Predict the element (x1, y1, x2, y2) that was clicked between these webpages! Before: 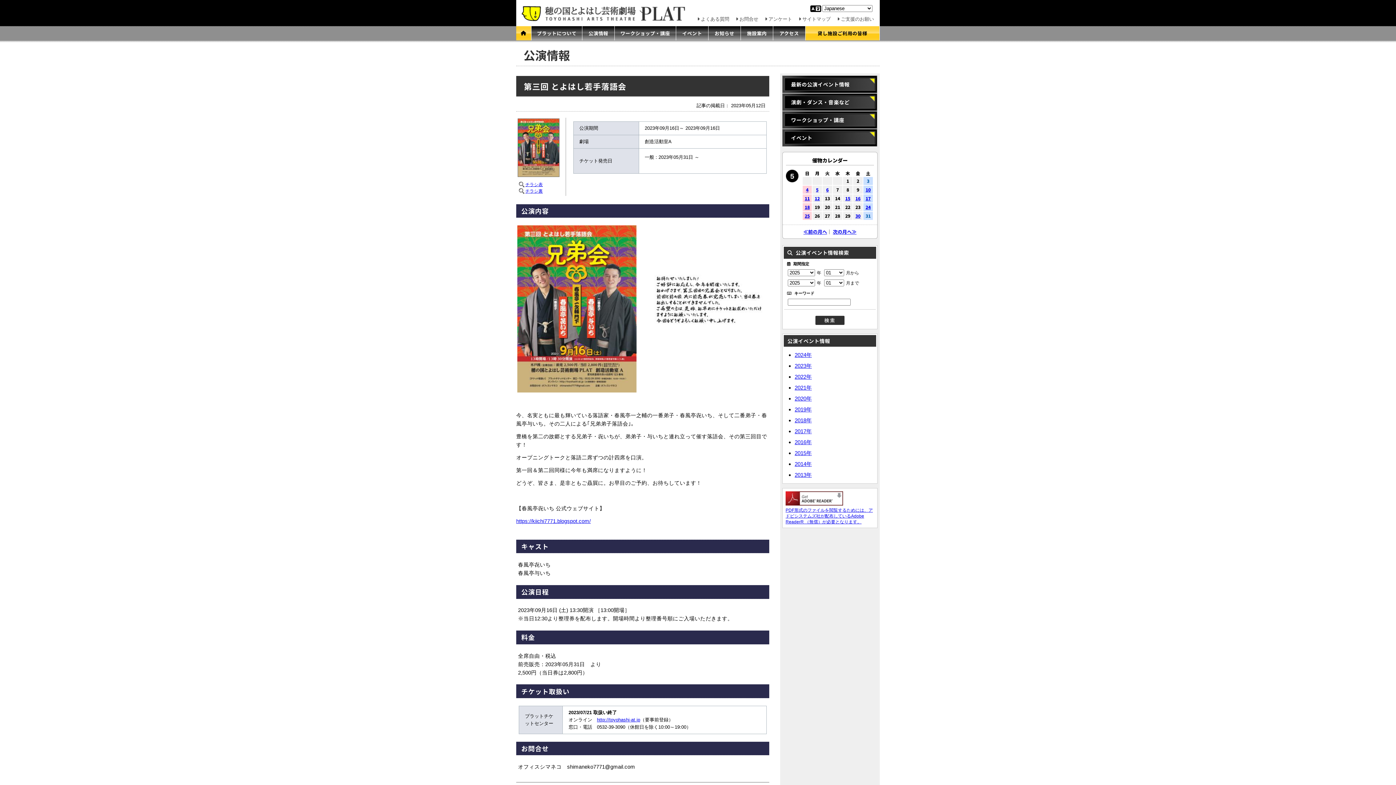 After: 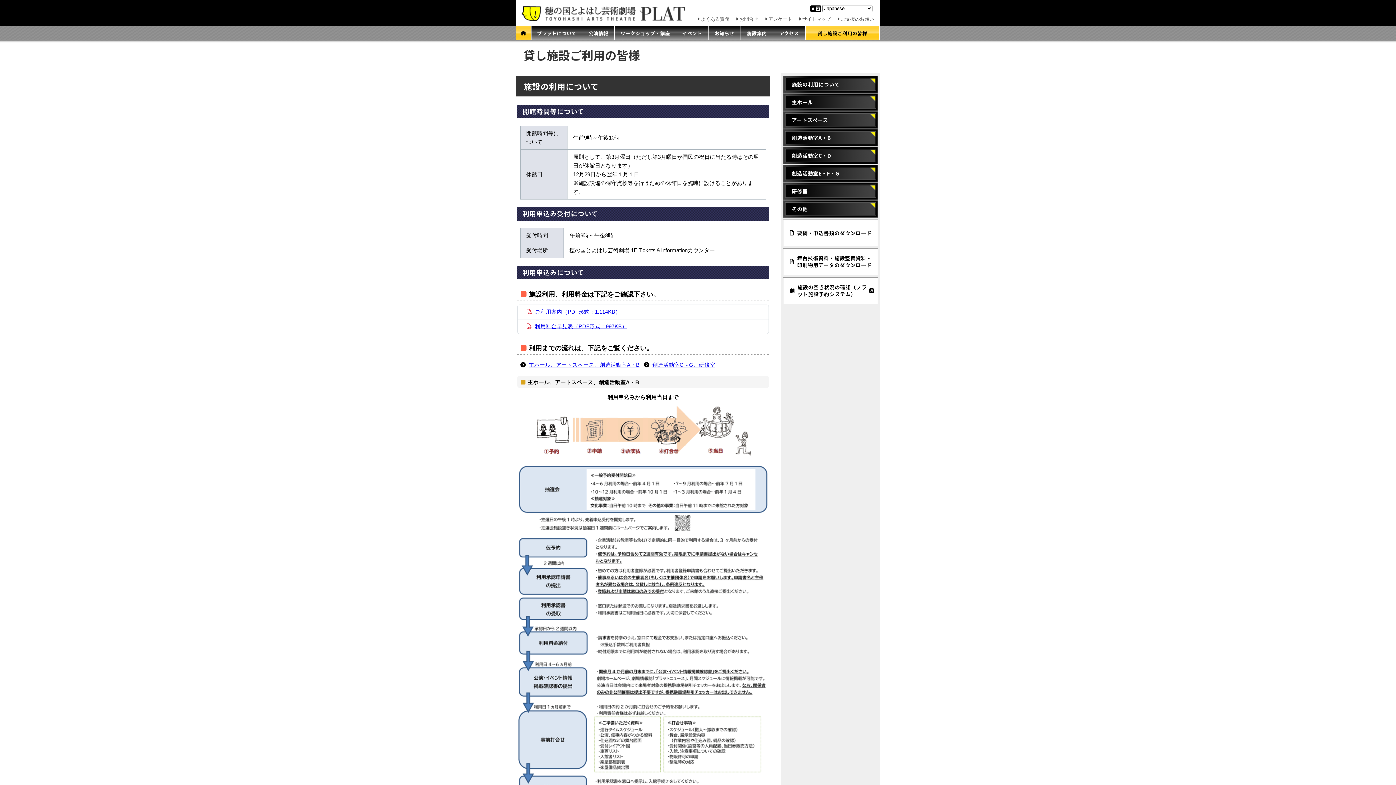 Action: label: 貸し施設ご利用の皆様 bbox: (805, 26, 880, 40)